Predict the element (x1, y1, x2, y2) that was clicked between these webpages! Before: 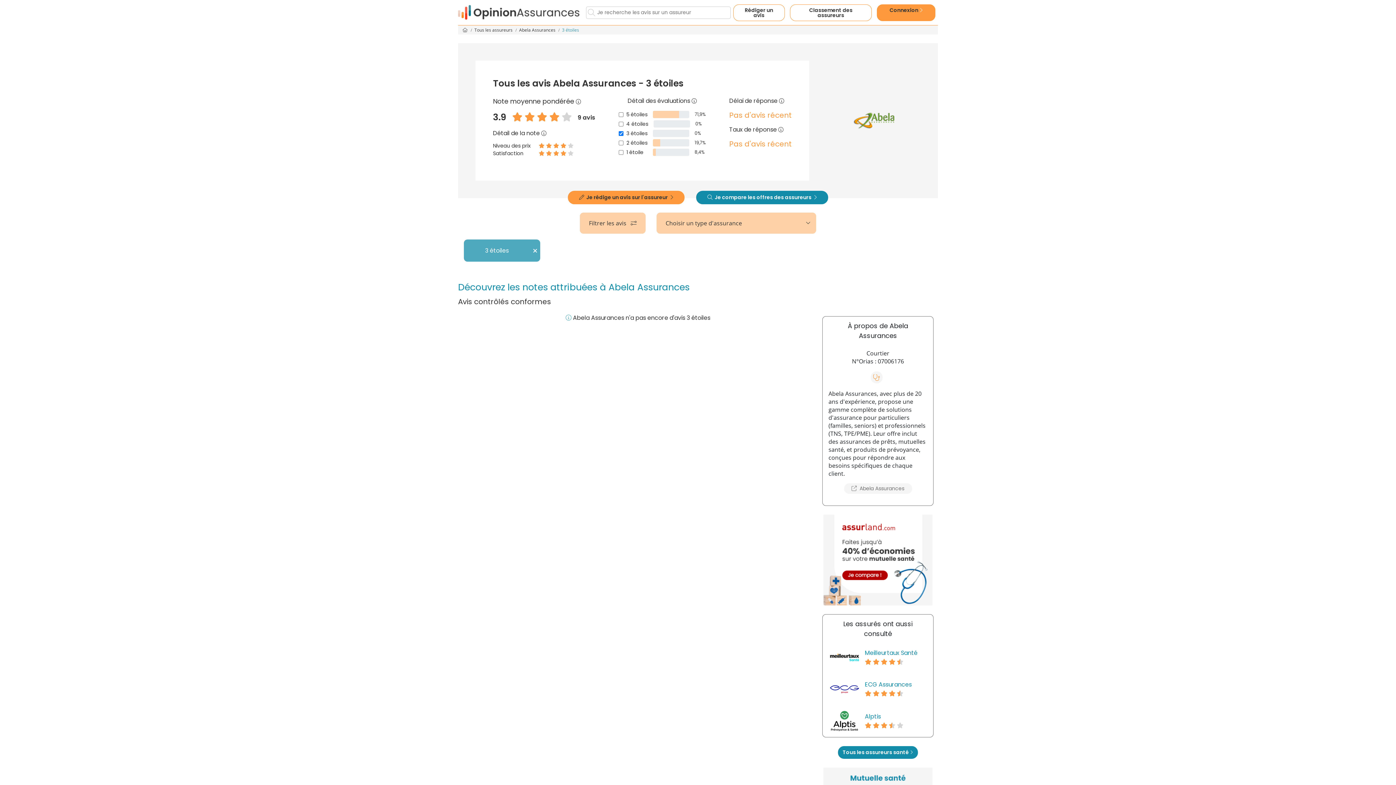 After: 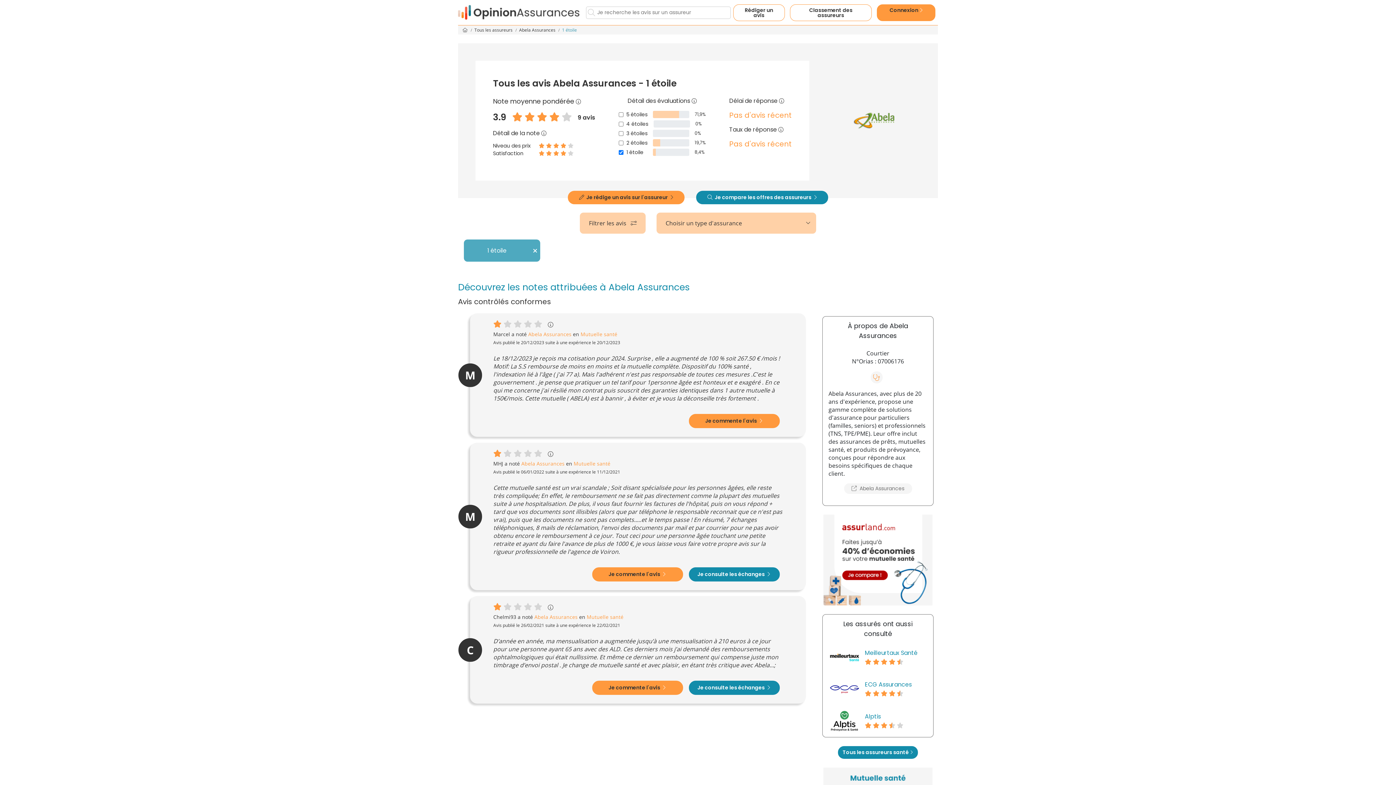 Action: label: 1 étoile bbox: (626, 148, 647, 156)